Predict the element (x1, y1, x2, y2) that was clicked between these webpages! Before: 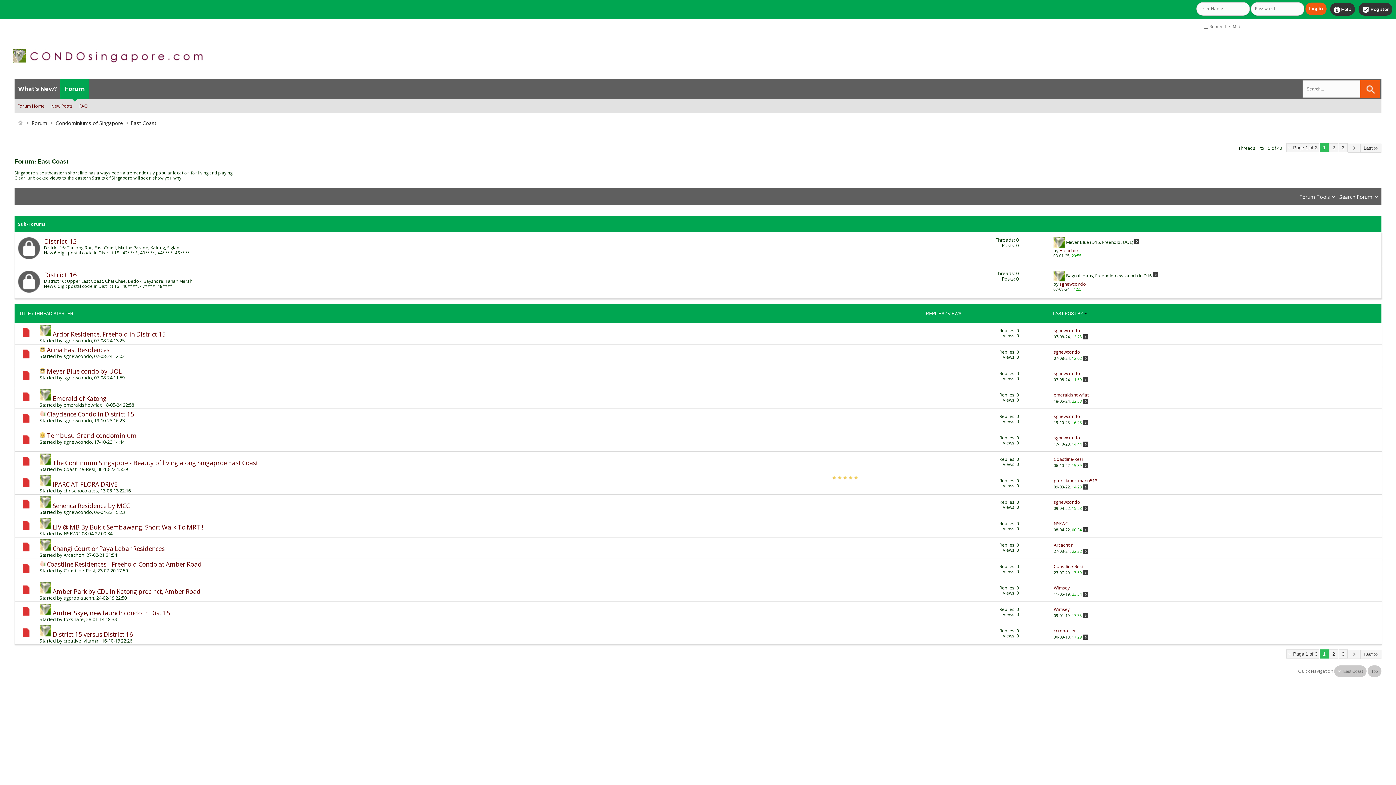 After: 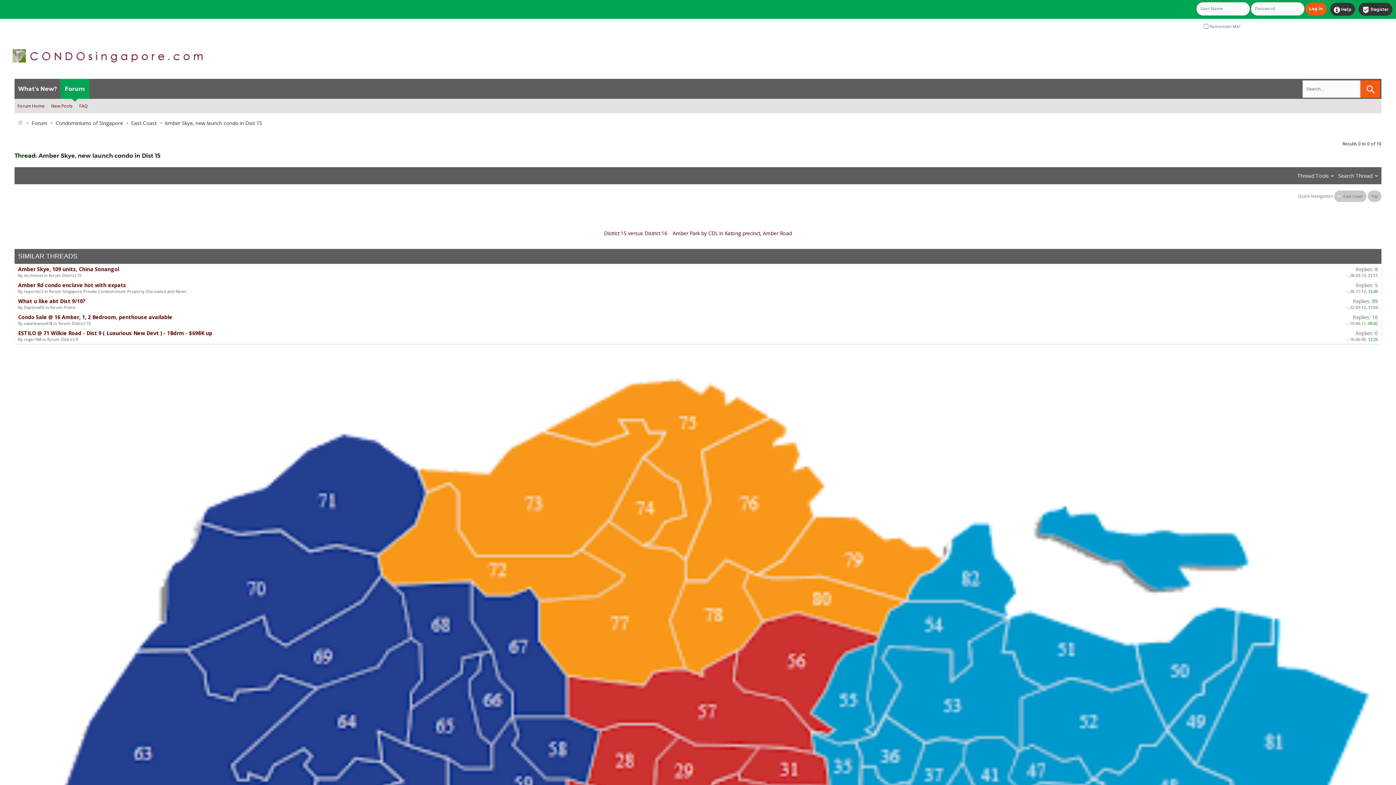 Action: bbox: (1083, 613, 1088, 618)